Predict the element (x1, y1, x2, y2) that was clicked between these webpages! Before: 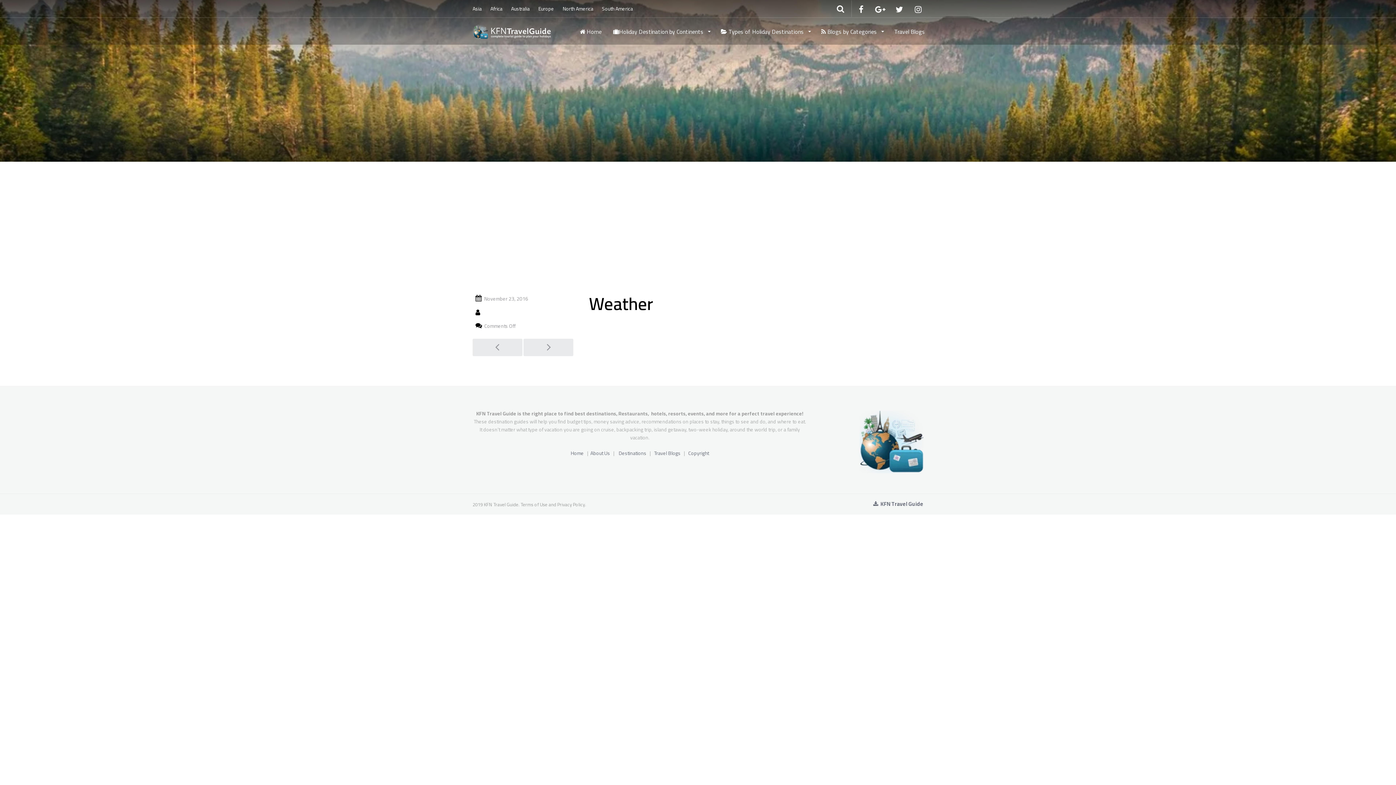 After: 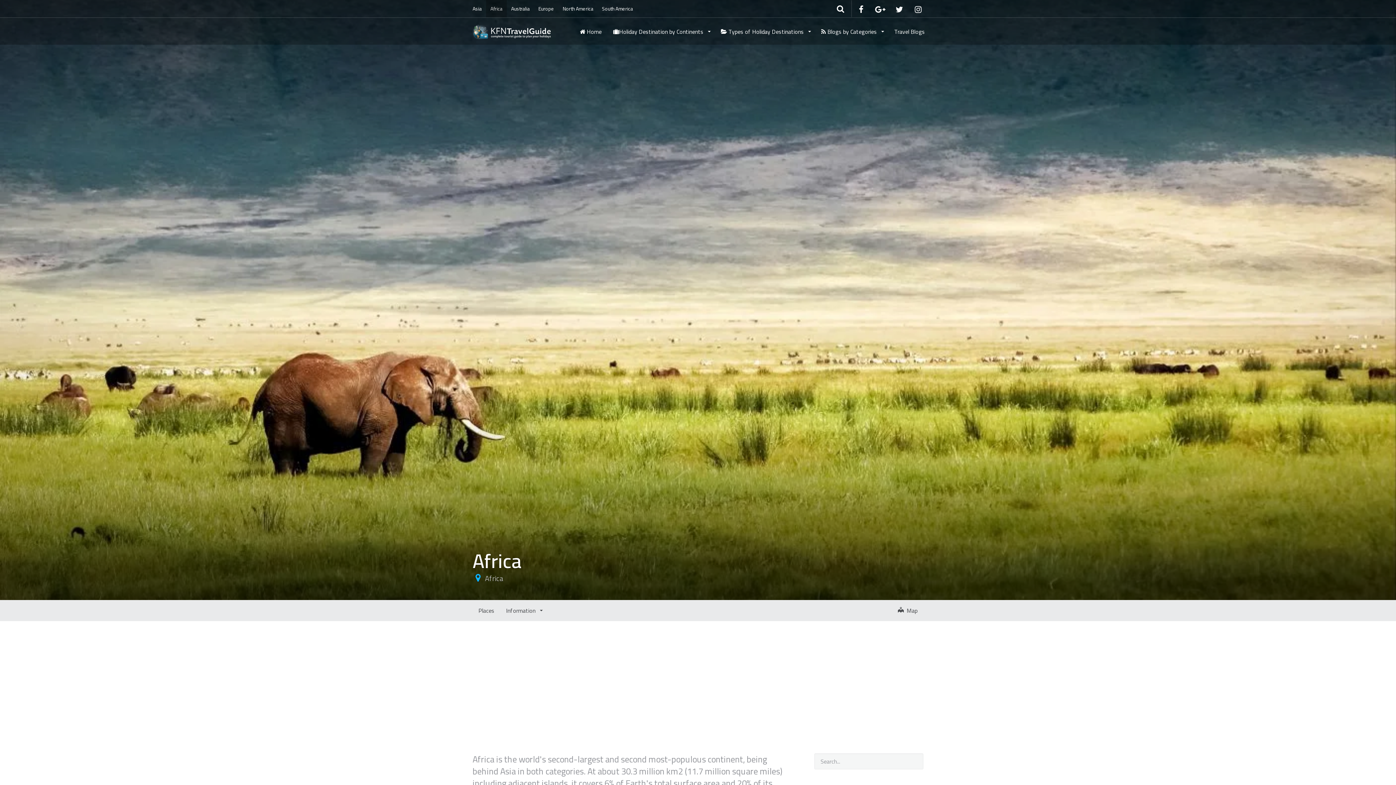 Action: bbox: (486, 0, 506, 17) label: Africa